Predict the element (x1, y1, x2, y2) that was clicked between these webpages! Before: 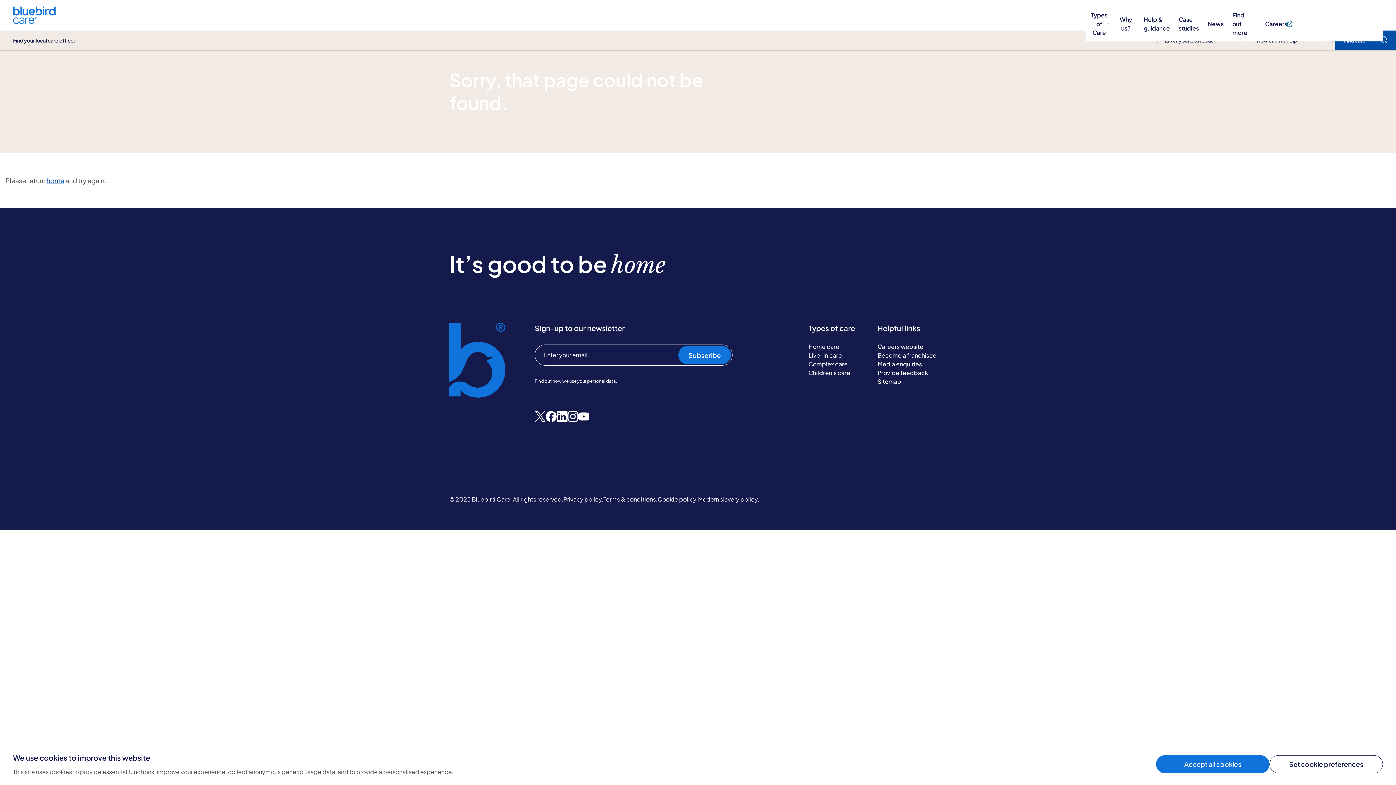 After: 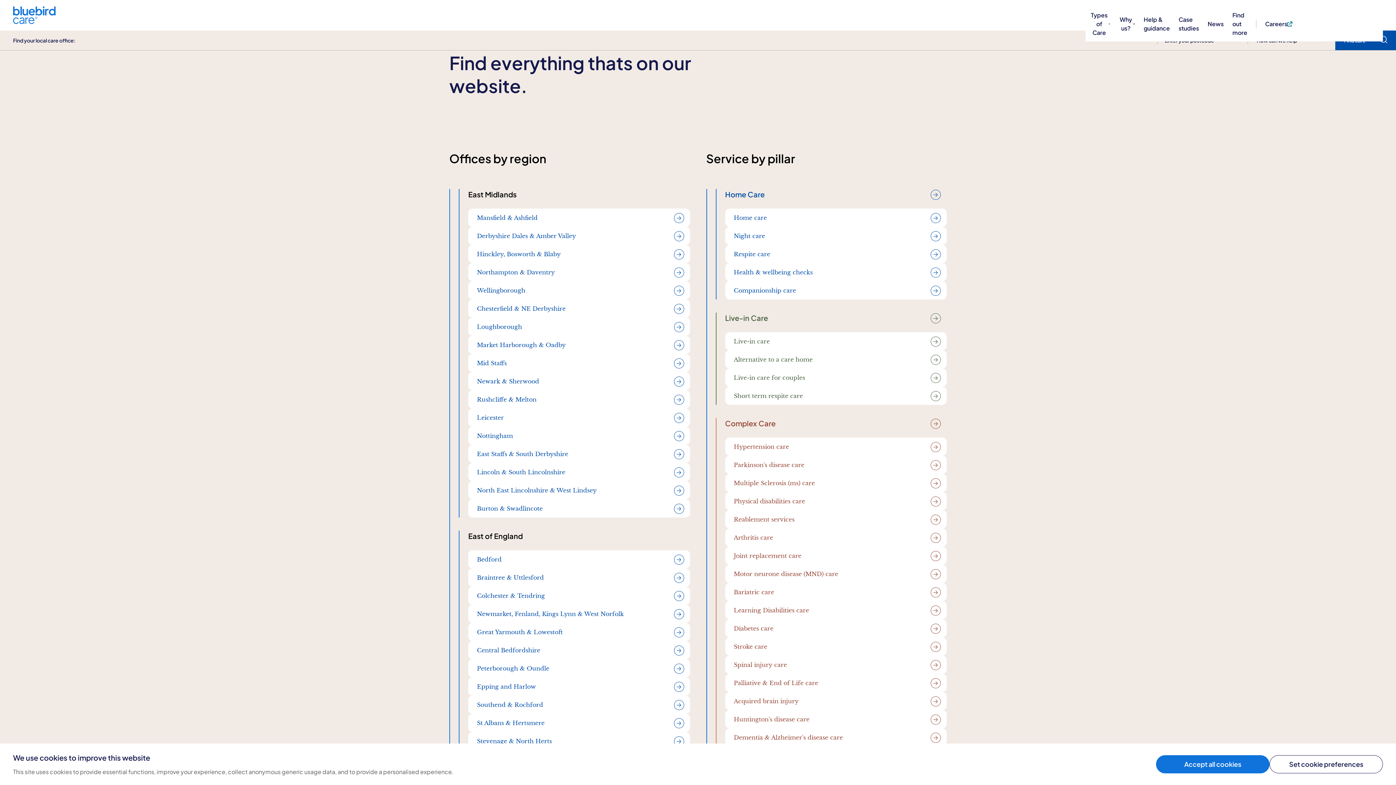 Action: label: Sitemap bbox: (877, 377, 946, 386)